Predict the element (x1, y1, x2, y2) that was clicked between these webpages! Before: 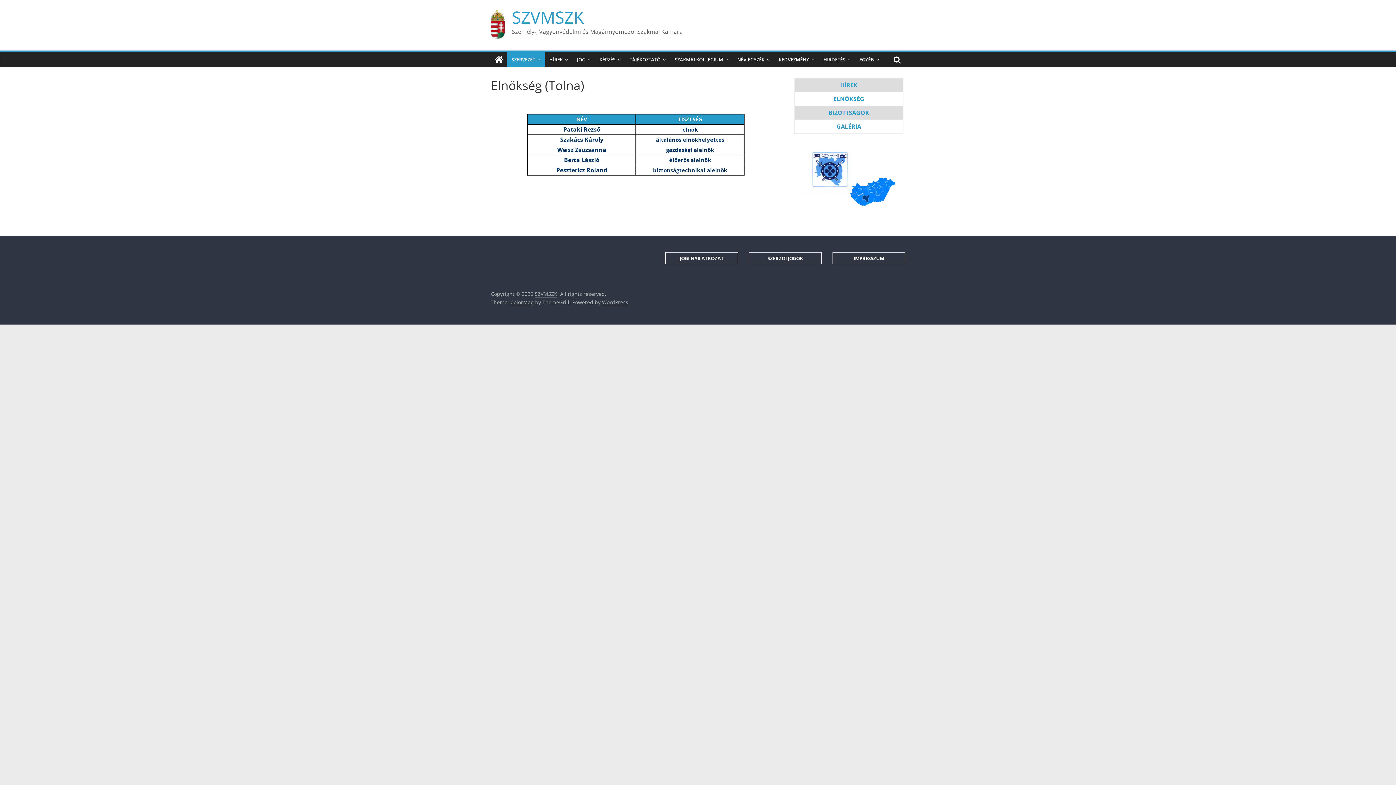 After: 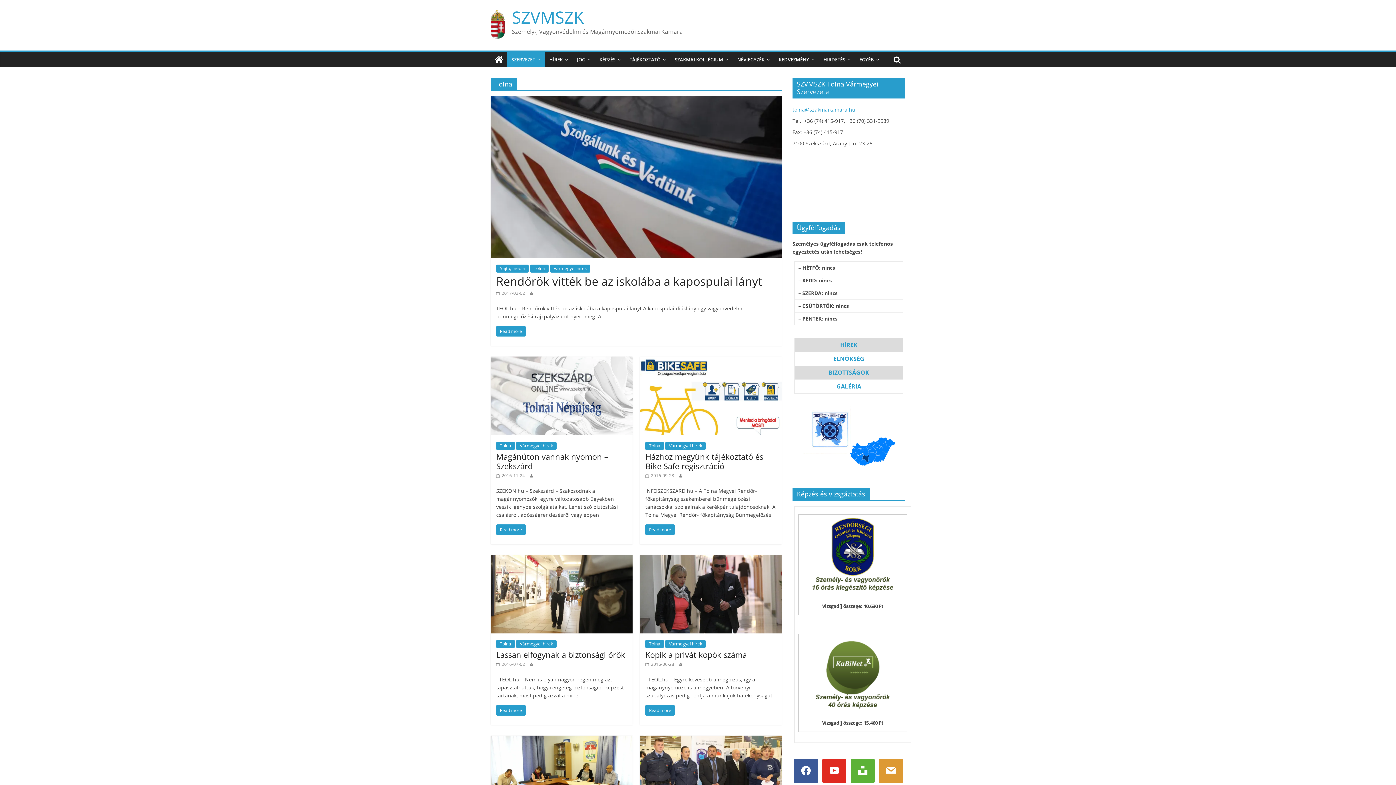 Action: label: HÍREK bbox: (840, 81, 857, 88)